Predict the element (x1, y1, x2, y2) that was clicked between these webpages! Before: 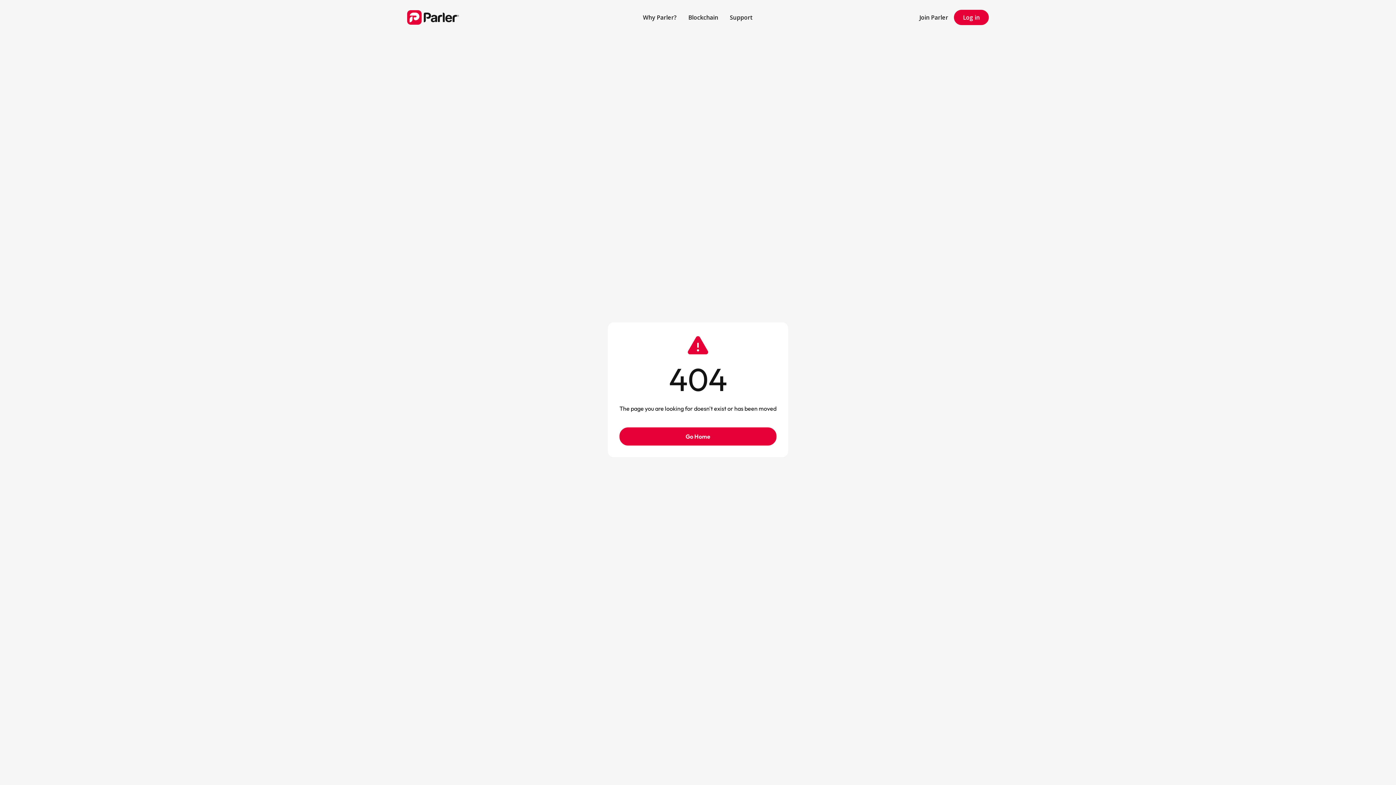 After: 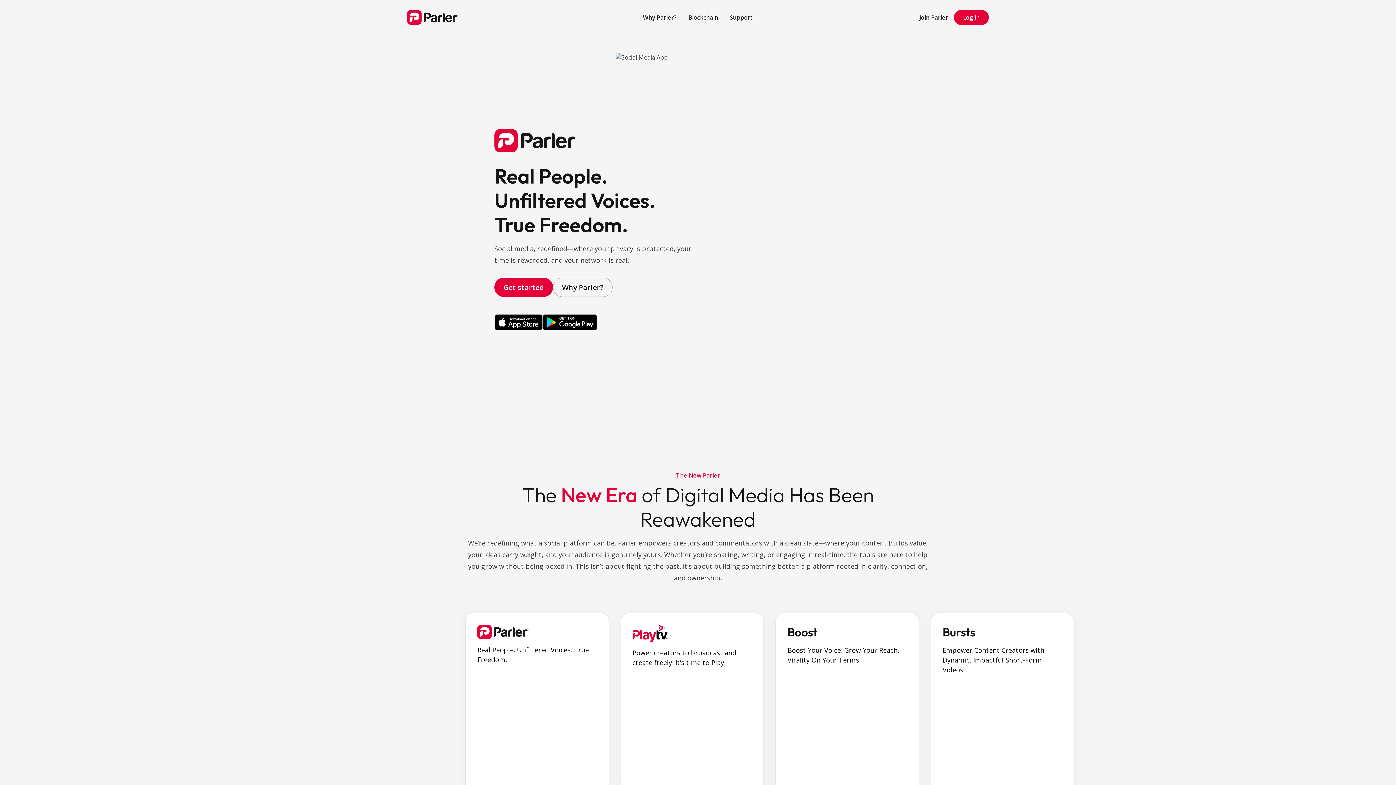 Action: bbox: (619, 427, 776, 445) label: Go Home